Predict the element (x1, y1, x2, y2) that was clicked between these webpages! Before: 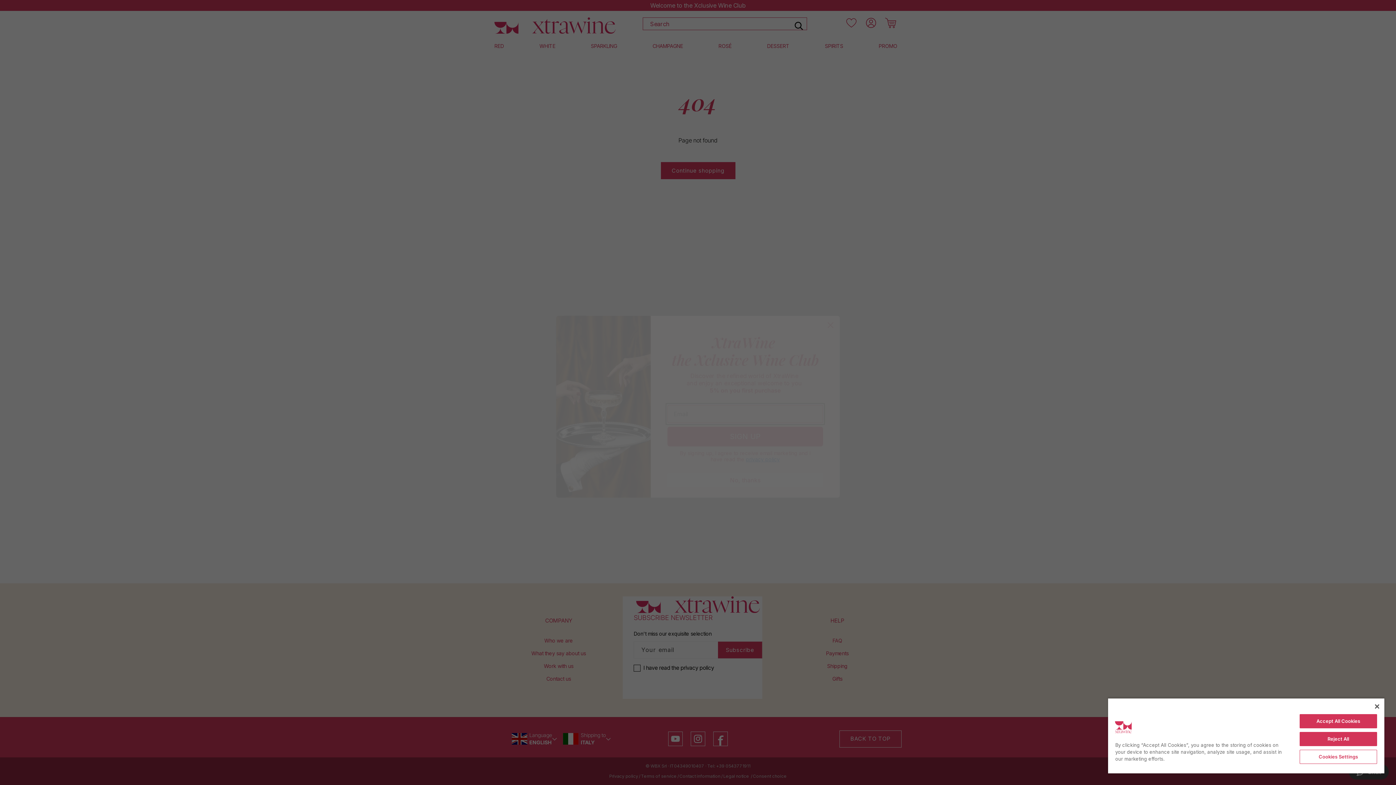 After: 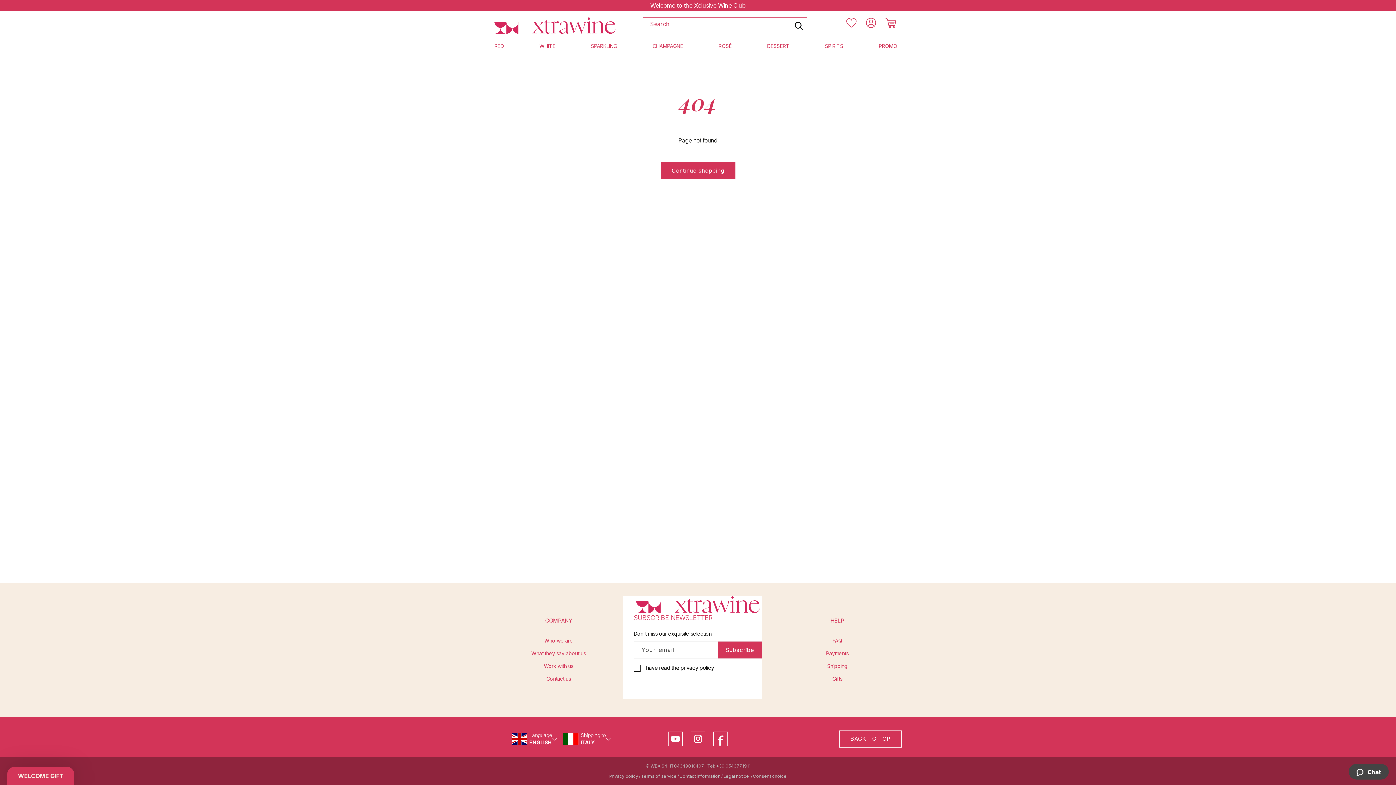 Action: label: Accept All Cookies bbox: (1299, 714, 1377, 728)